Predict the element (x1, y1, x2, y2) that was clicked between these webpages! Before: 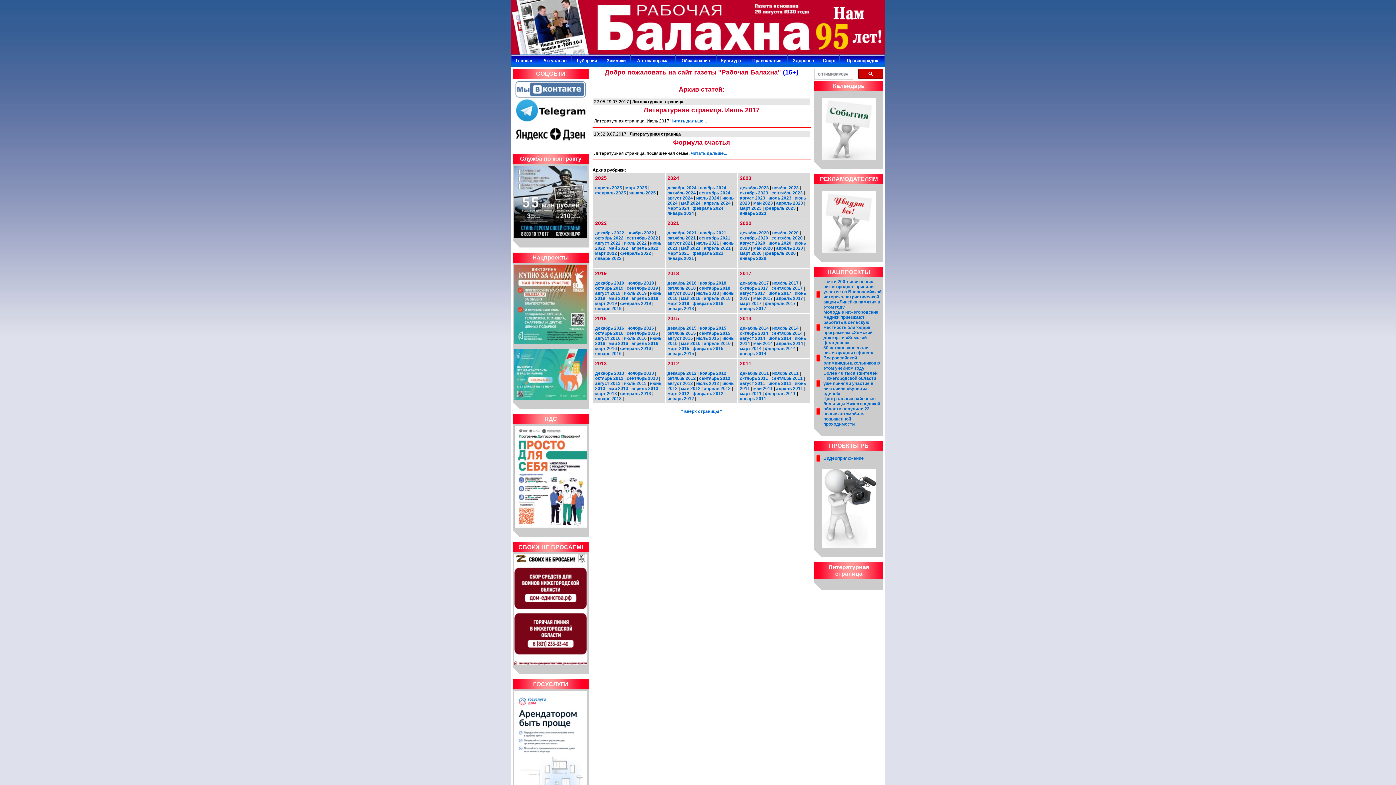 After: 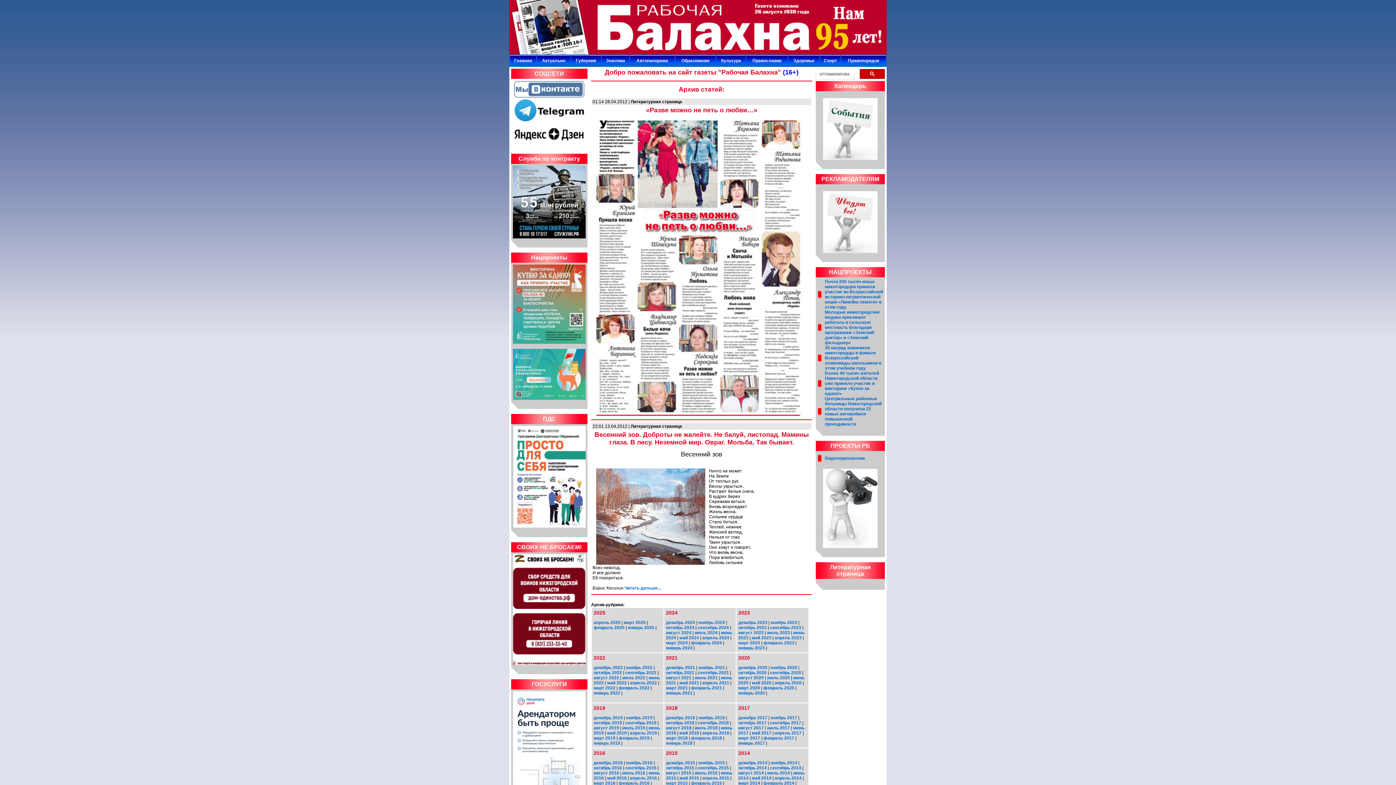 Action: bbox: (704, 386, 730, 391) label: апрель 2012